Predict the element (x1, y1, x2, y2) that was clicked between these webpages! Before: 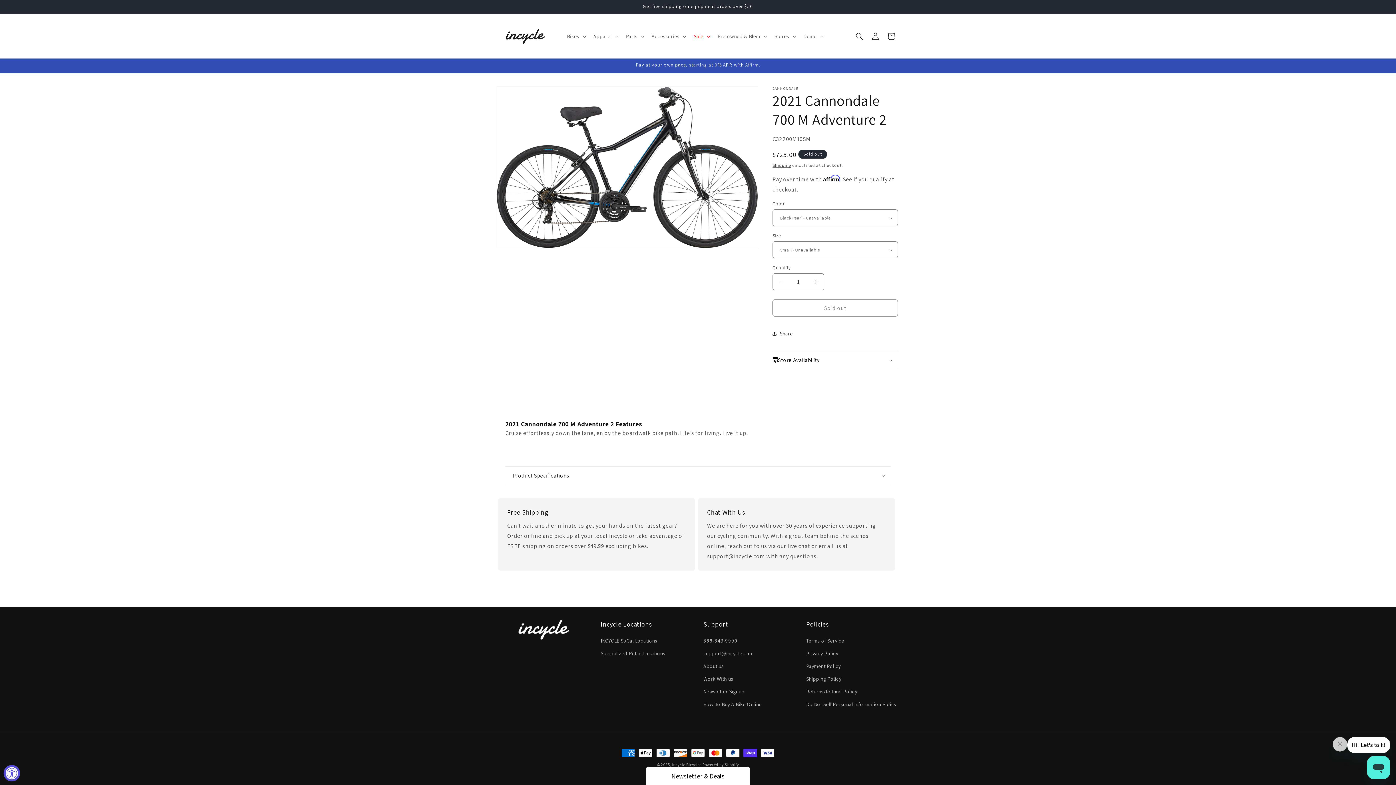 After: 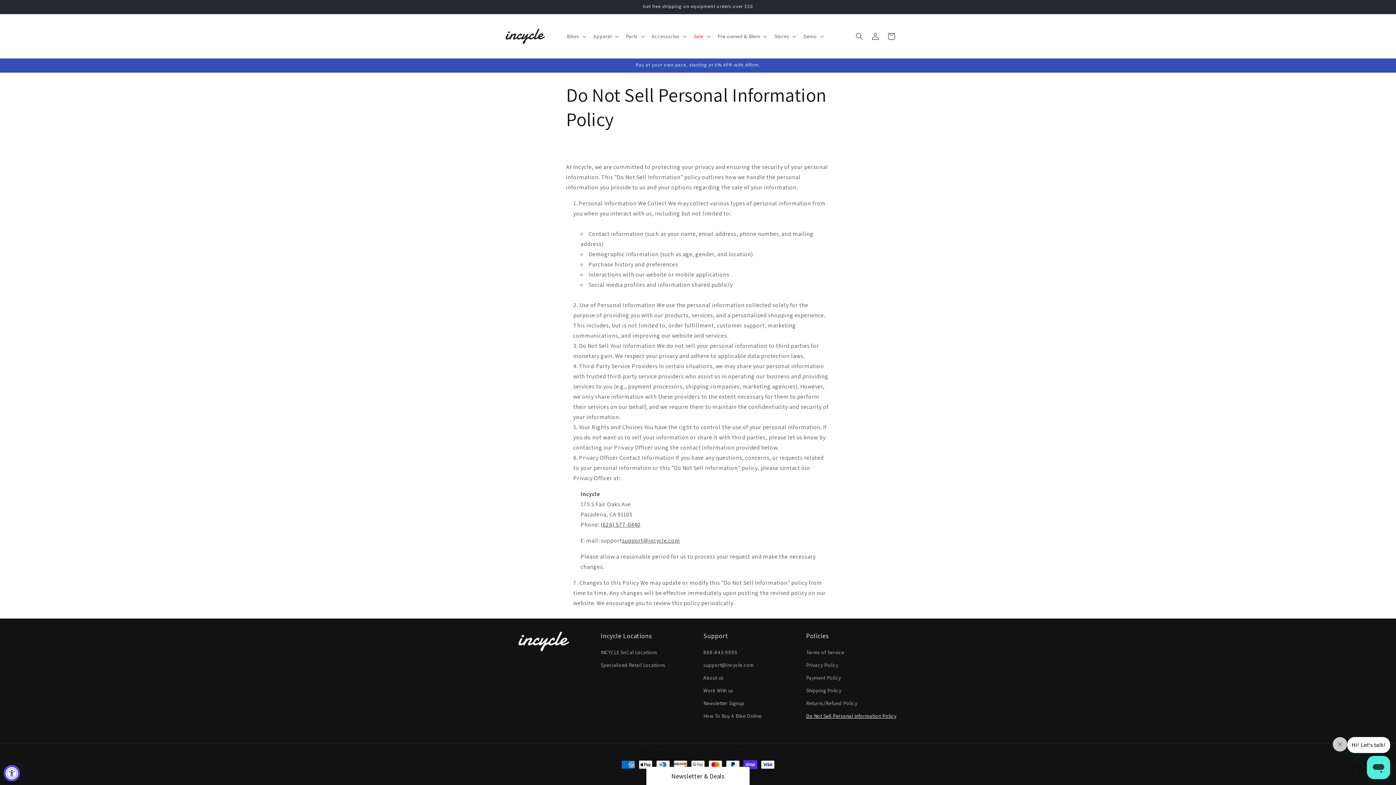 Action: label: Do Not Sell Personal Information Policy bbox: (806, 697, 898, 719)